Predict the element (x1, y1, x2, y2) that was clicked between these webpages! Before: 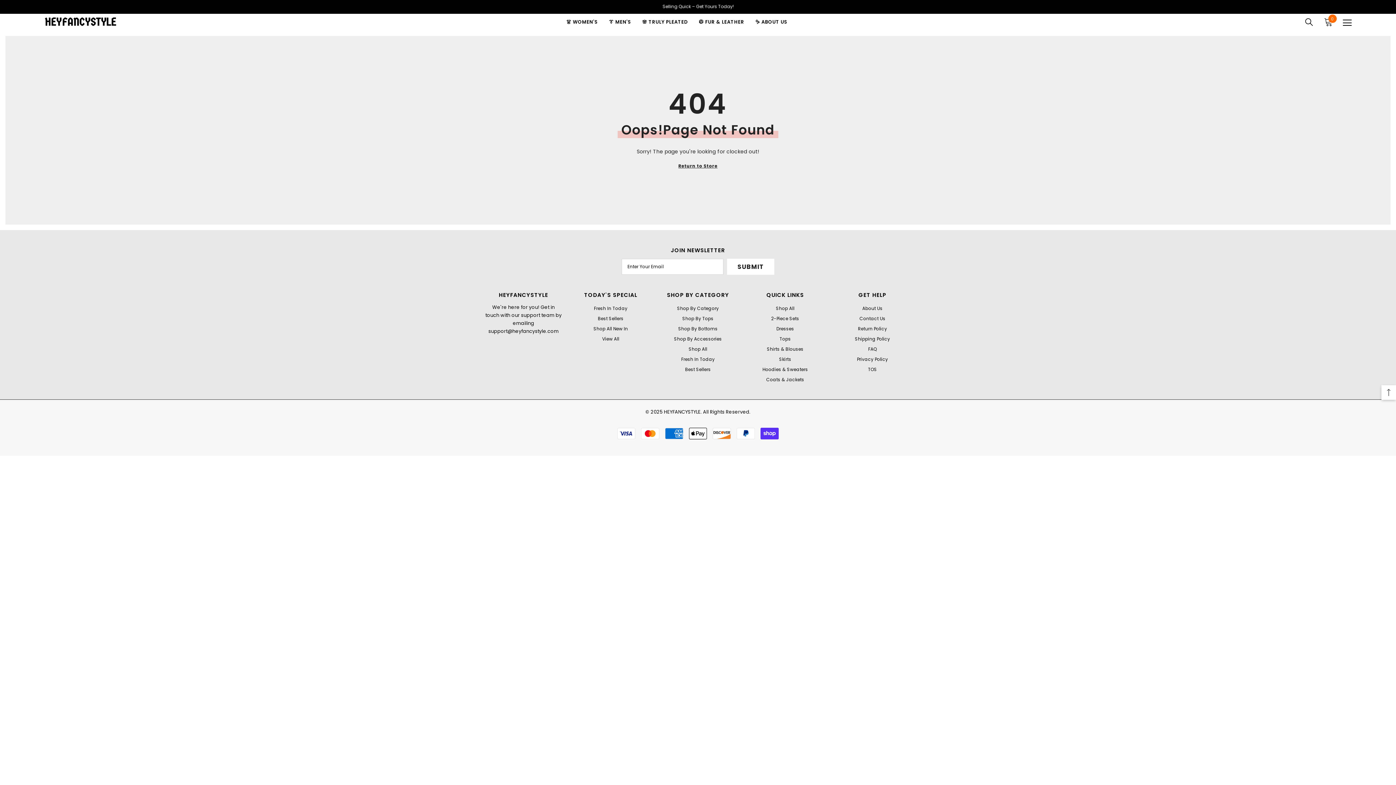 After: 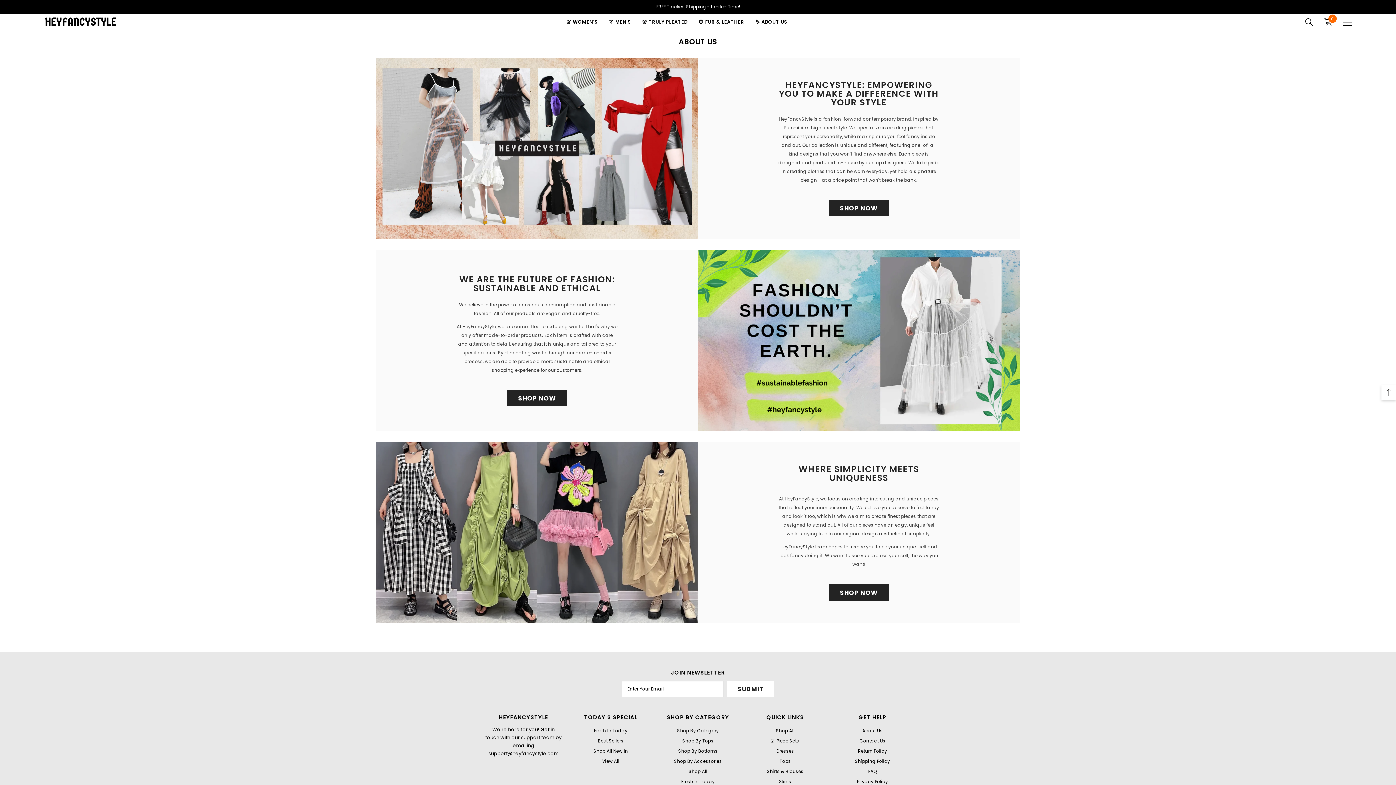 Action: label: About Us bbox: (862, 303, 882, 313)